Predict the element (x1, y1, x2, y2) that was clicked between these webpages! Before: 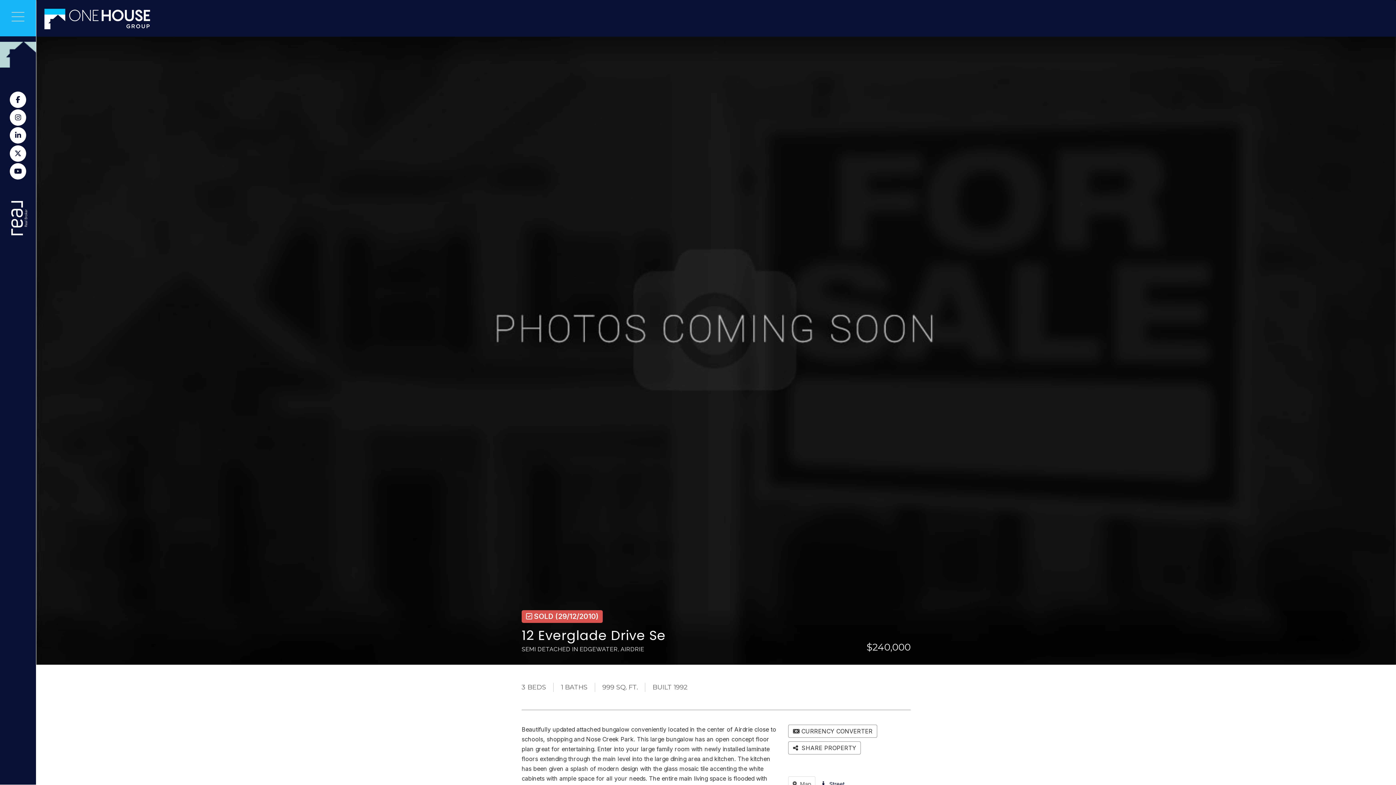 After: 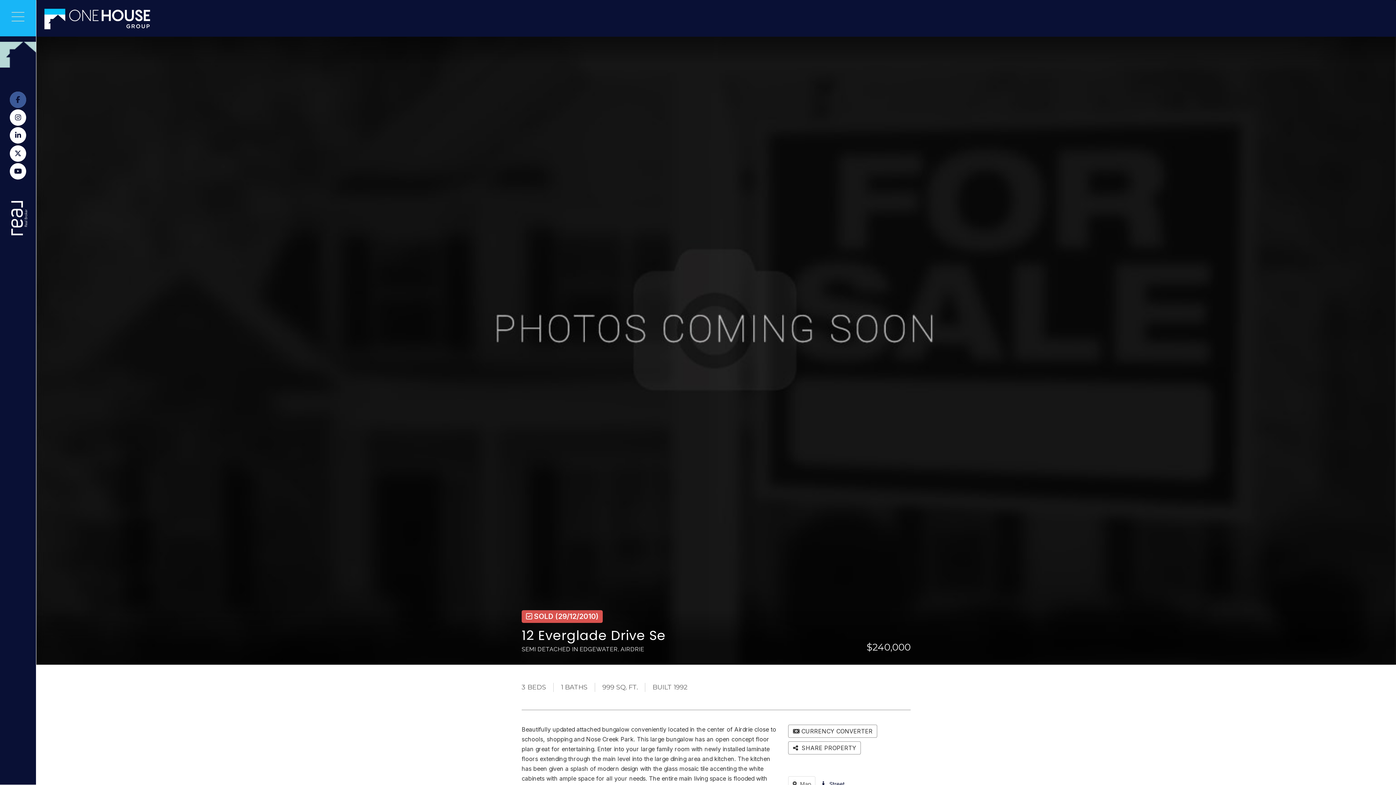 Action: bbox: (9, 91, 26, 108)